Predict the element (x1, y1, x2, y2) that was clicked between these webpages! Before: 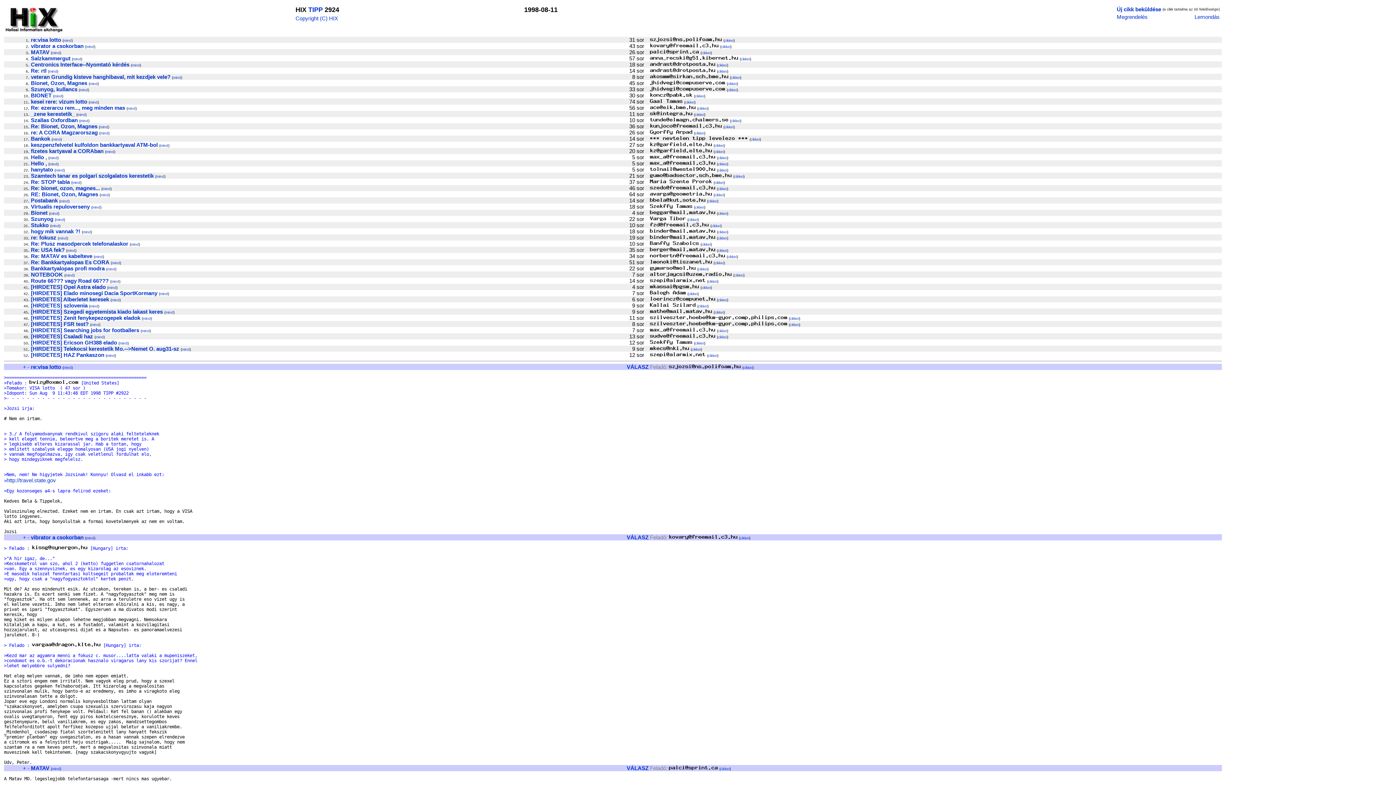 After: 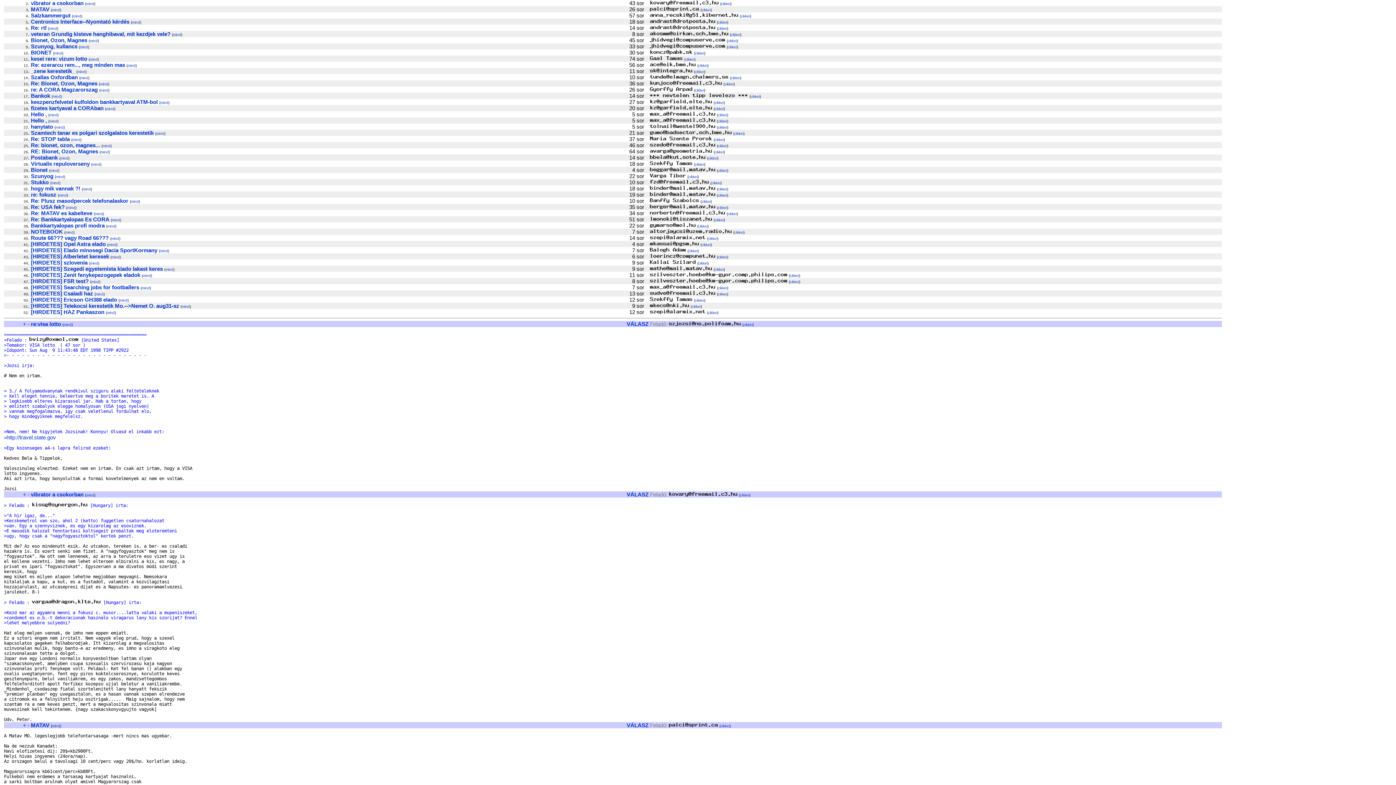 Action: bbox: (30, 534, 83, 540) label: vibrator a csokorban